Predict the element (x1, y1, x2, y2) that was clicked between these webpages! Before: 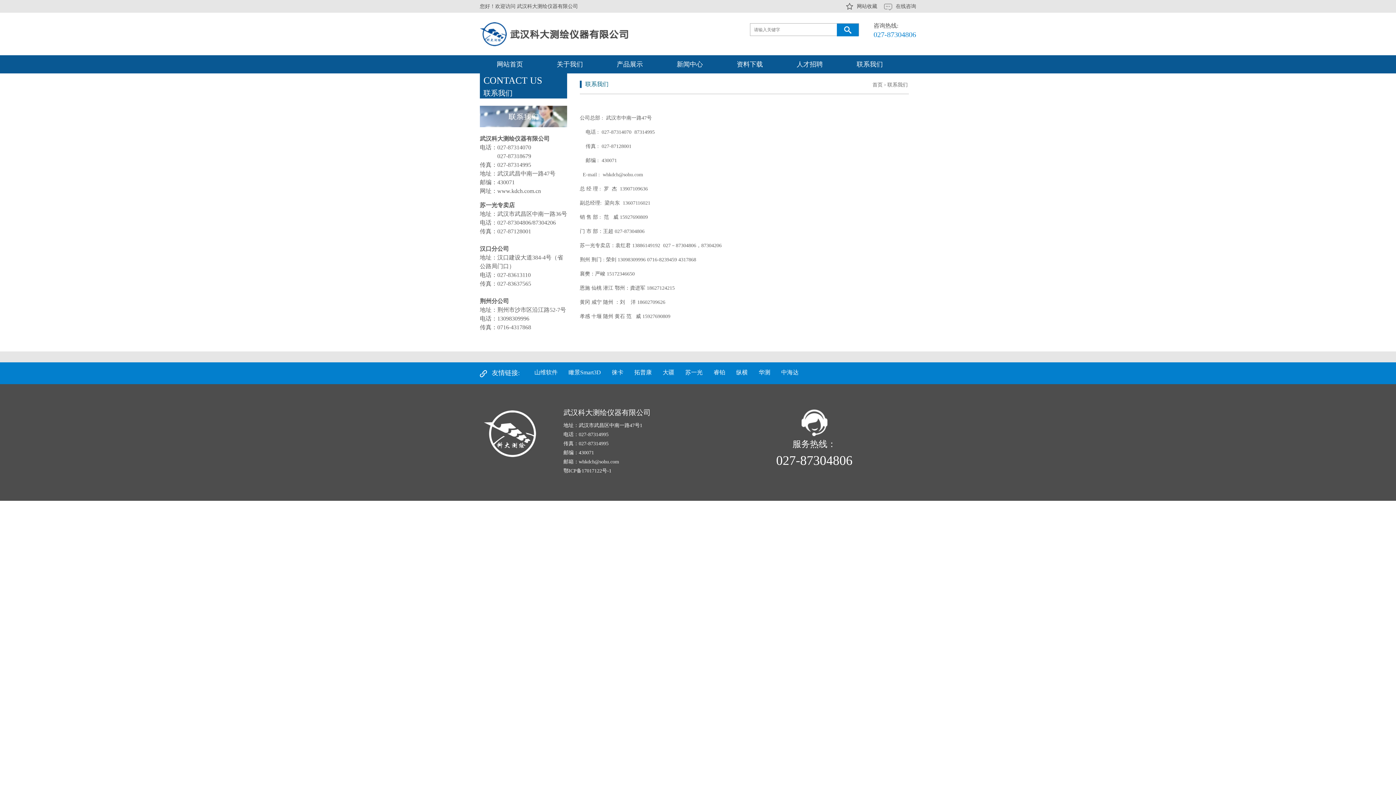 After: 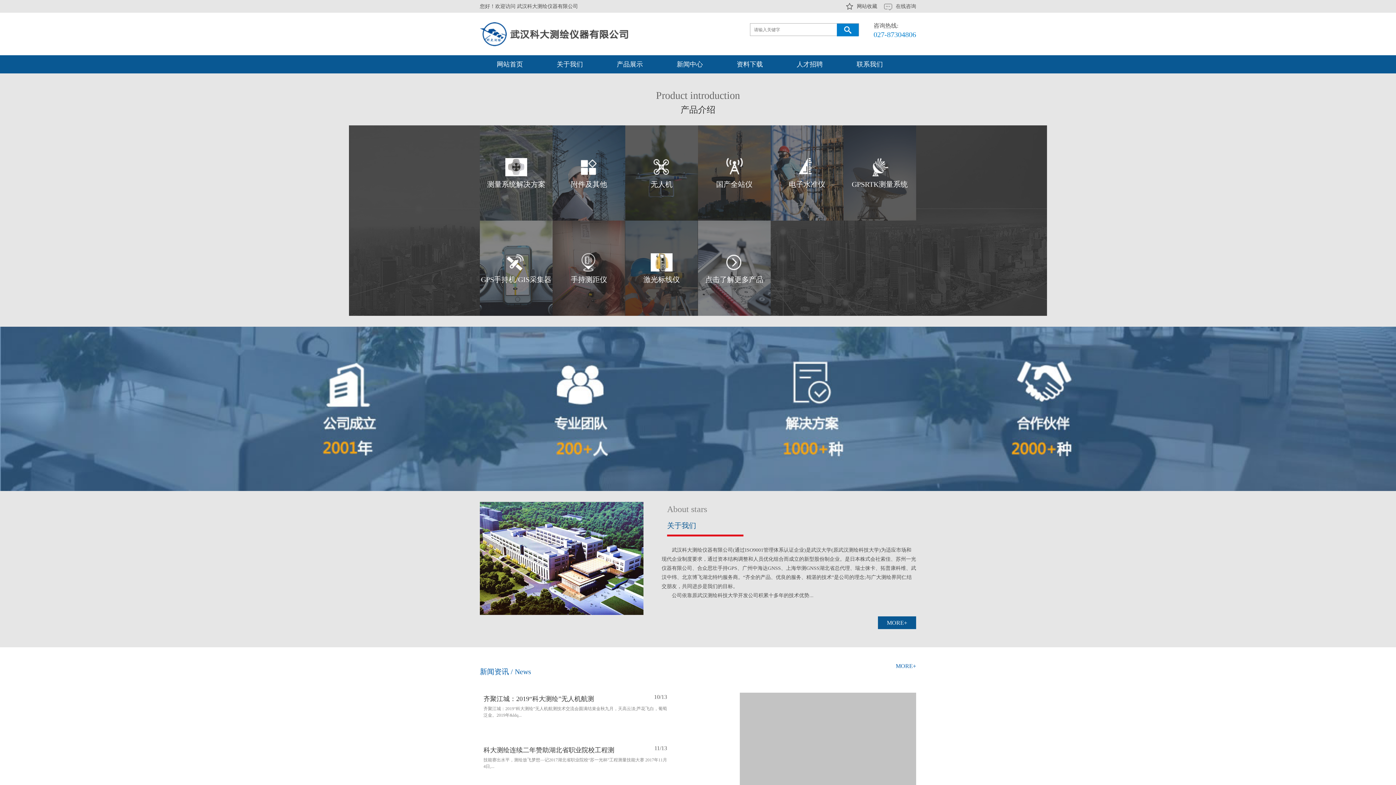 Action: bbox: (480, 21, 676, 46)